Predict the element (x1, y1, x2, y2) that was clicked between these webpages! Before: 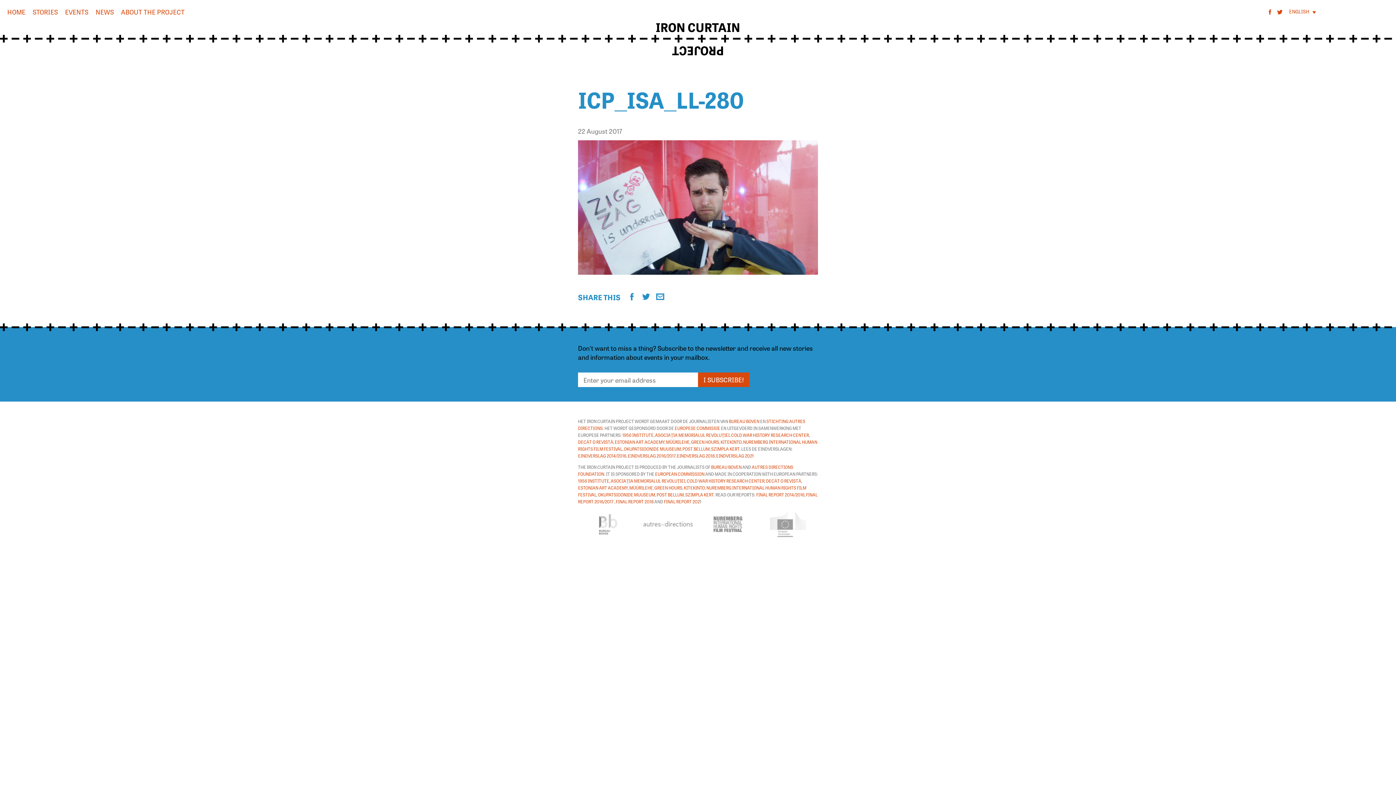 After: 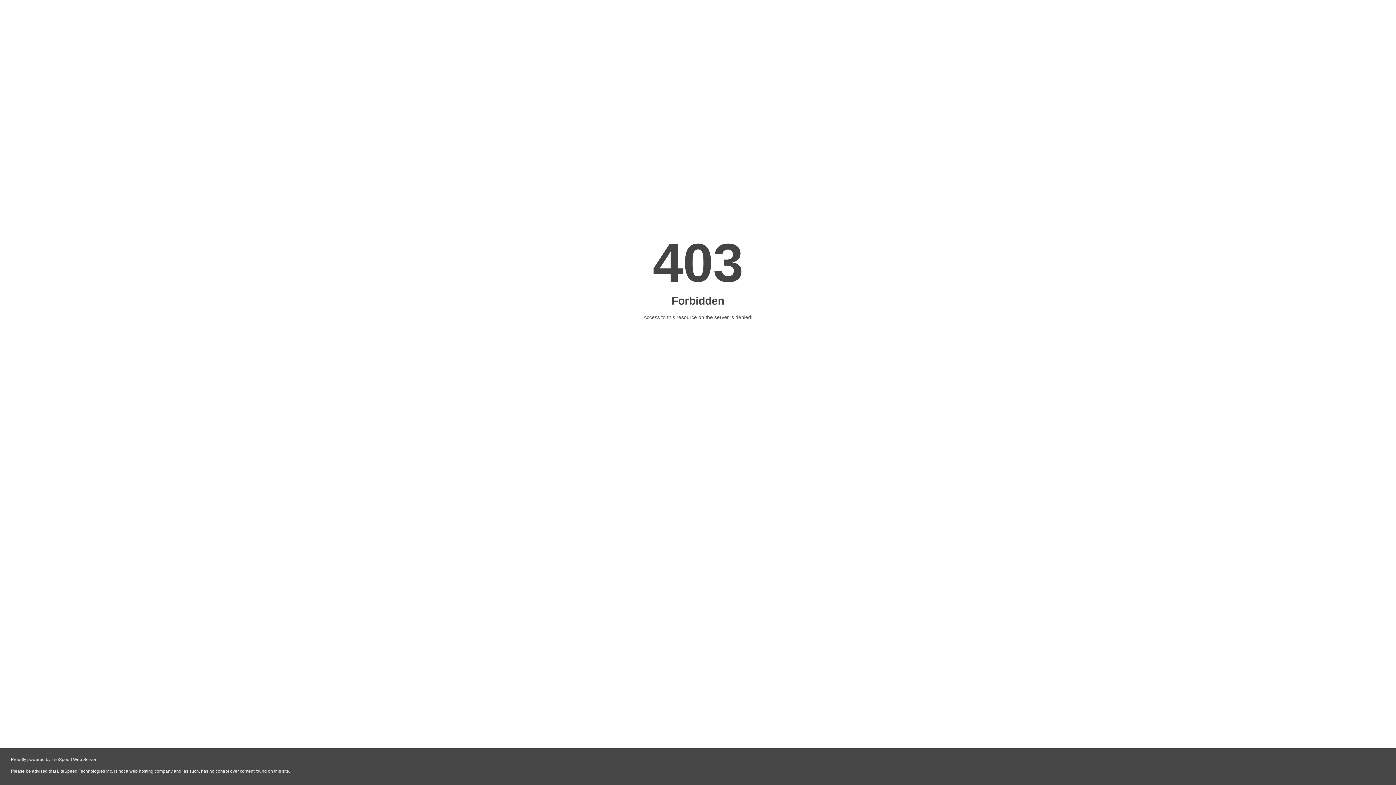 Action: label: ASOCIAŢIA MEMORIALUL REVOLUŢIEI bbox: (655, 431, 729, 438)